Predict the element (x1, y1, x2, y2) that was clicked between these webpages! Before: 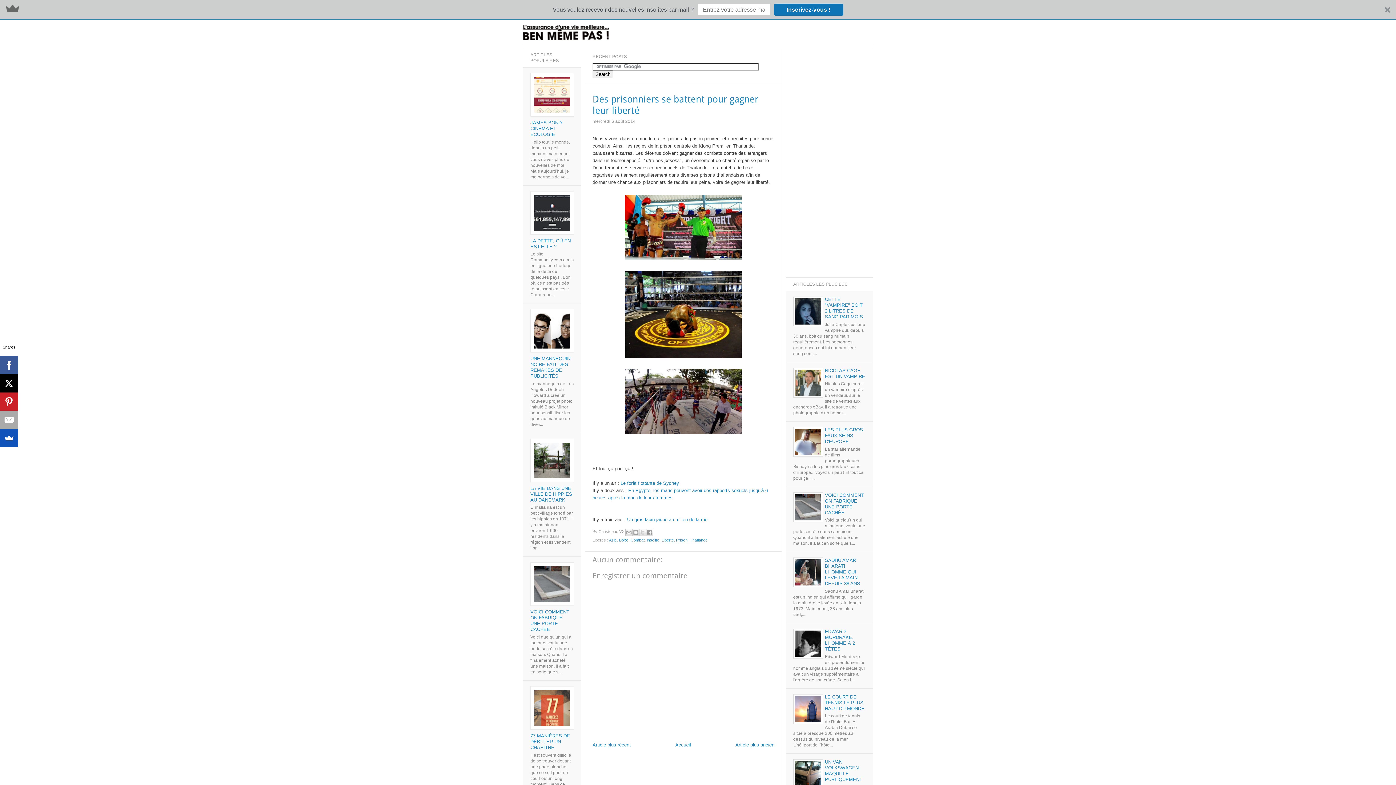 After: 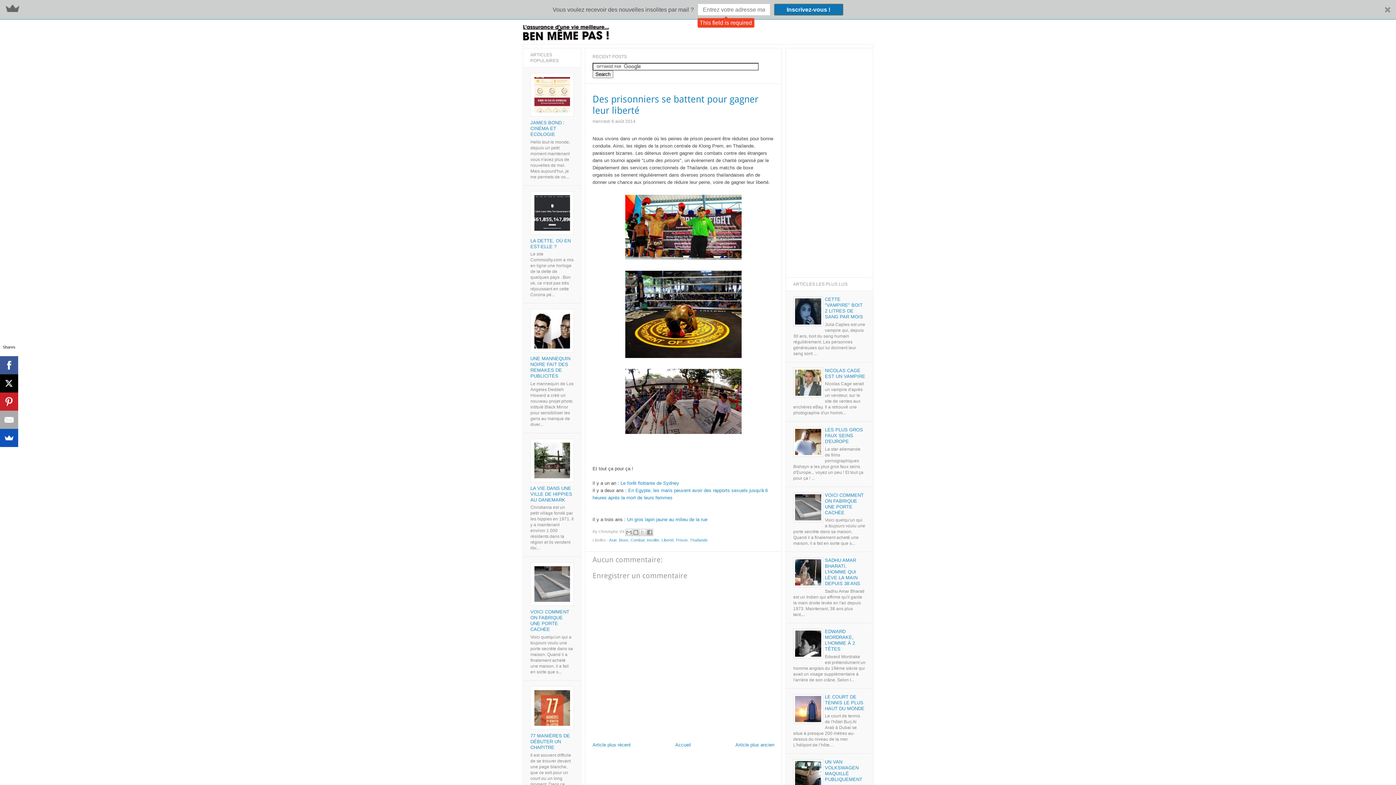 Action: bbox: (774, 3, 843, 15) label: Inscrivez-vous !